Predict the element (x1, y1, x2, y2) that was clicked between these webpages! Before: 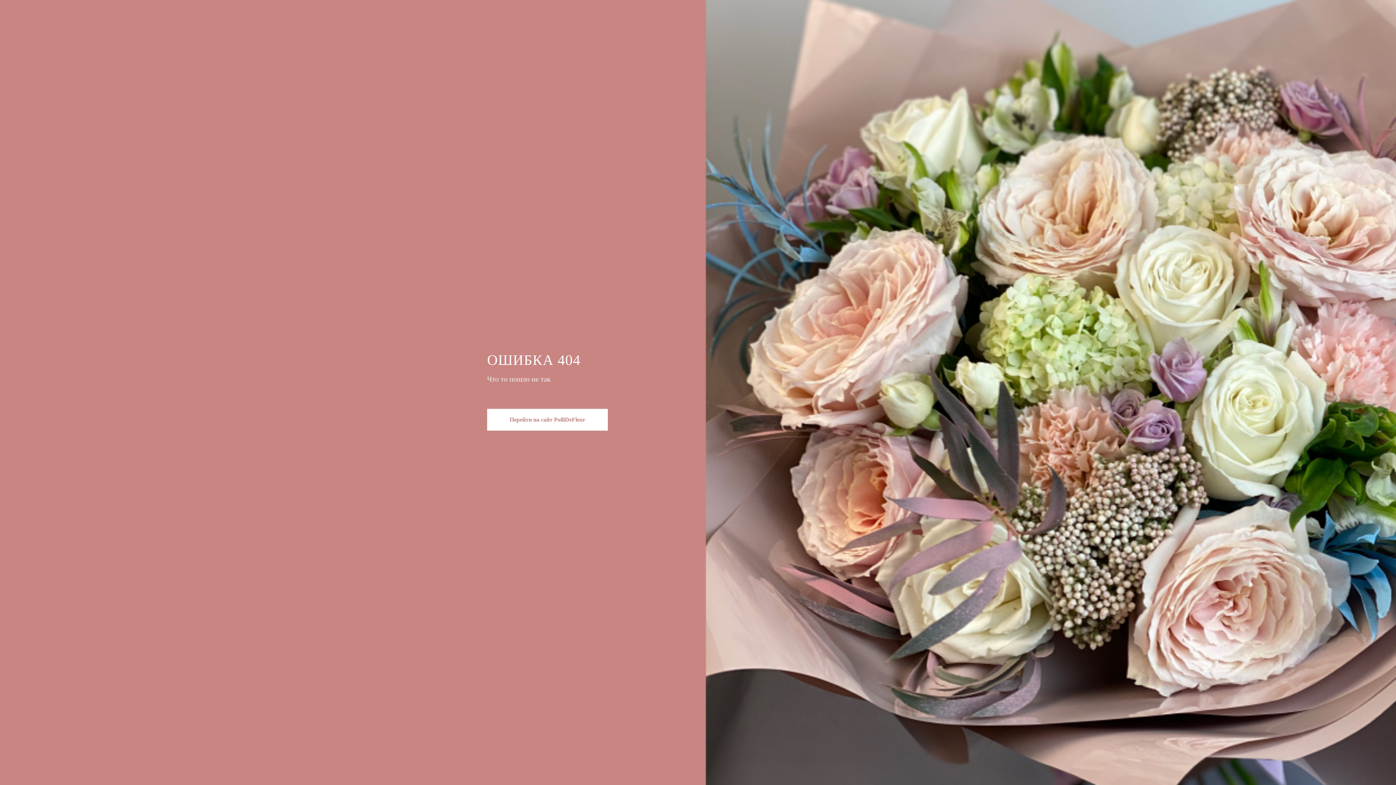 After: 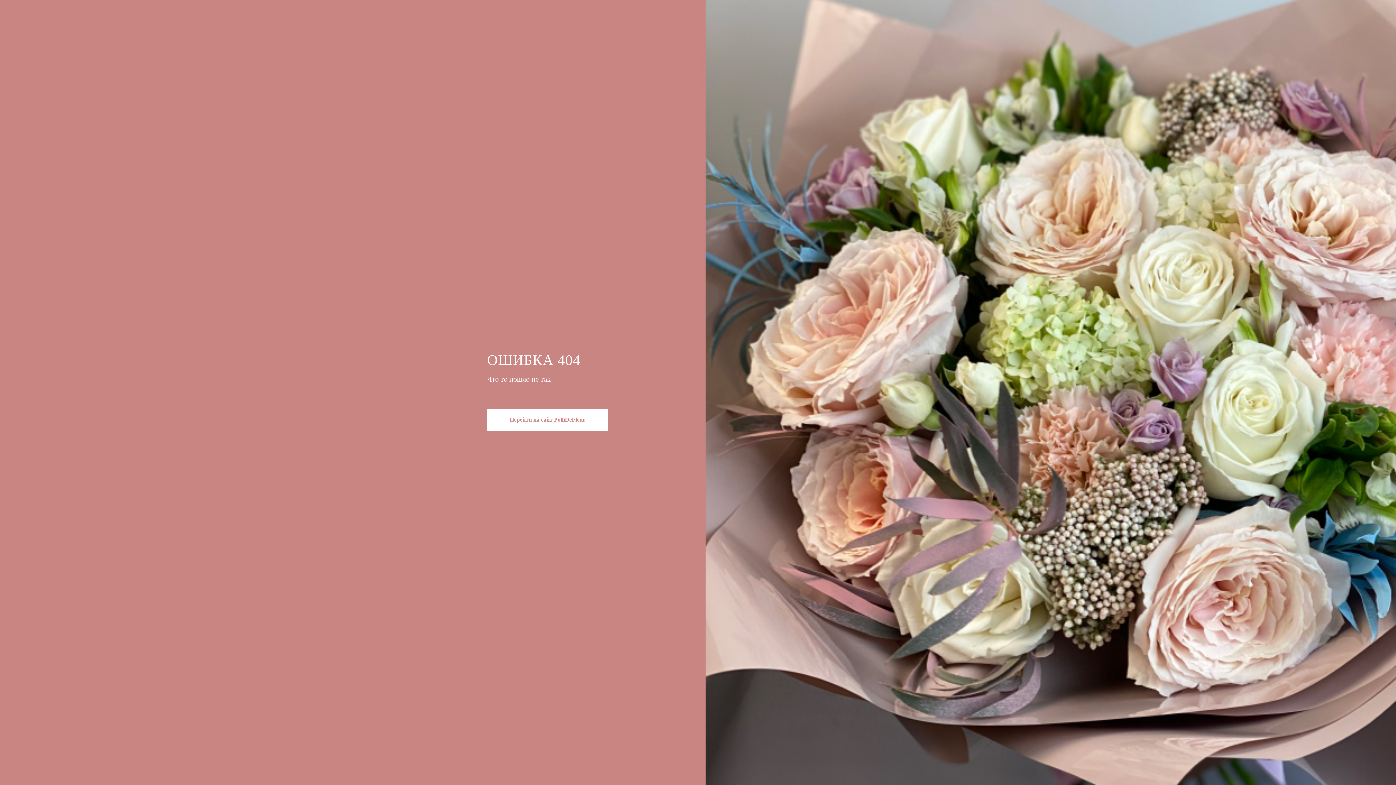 Action: bbox: (487, 409, 608, 430) label: Перейти на сайт PolliDeFleur